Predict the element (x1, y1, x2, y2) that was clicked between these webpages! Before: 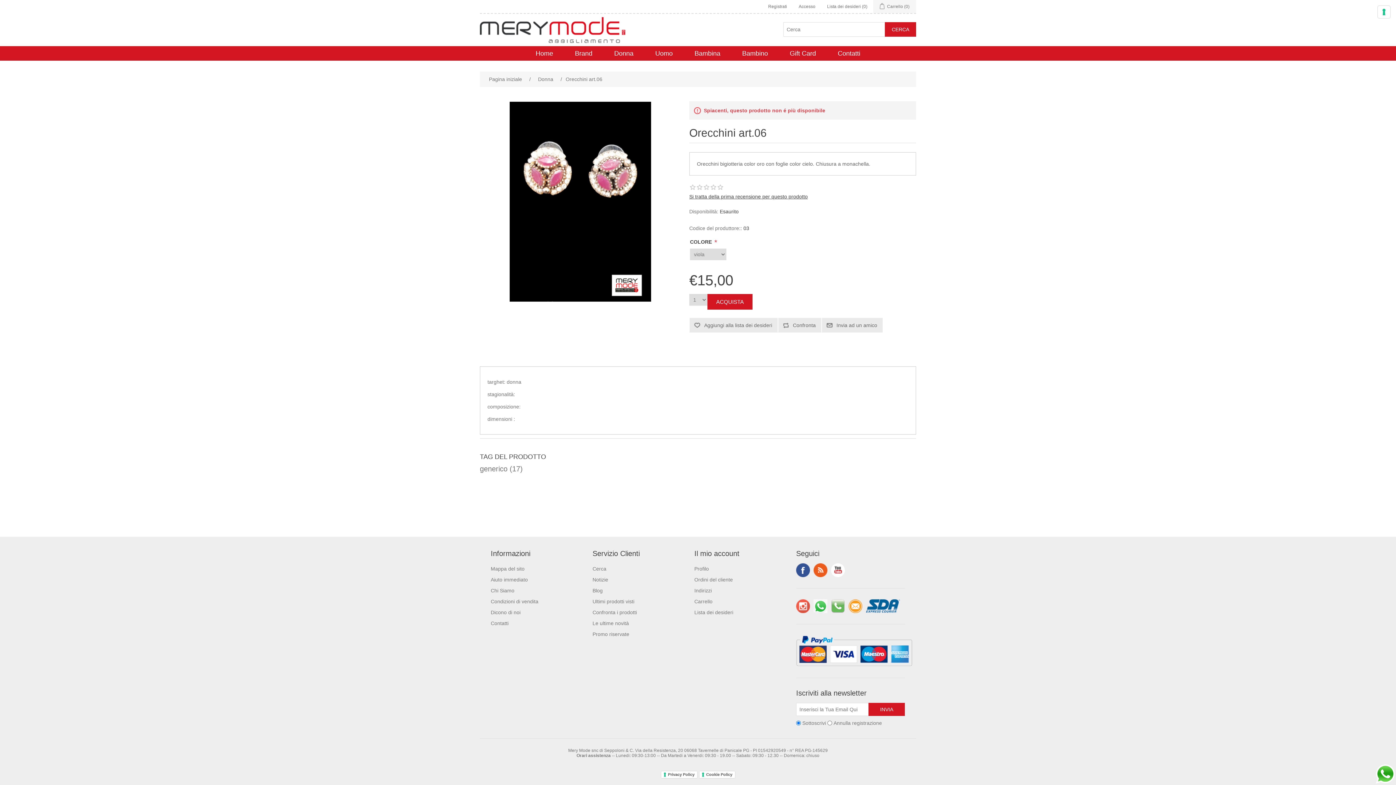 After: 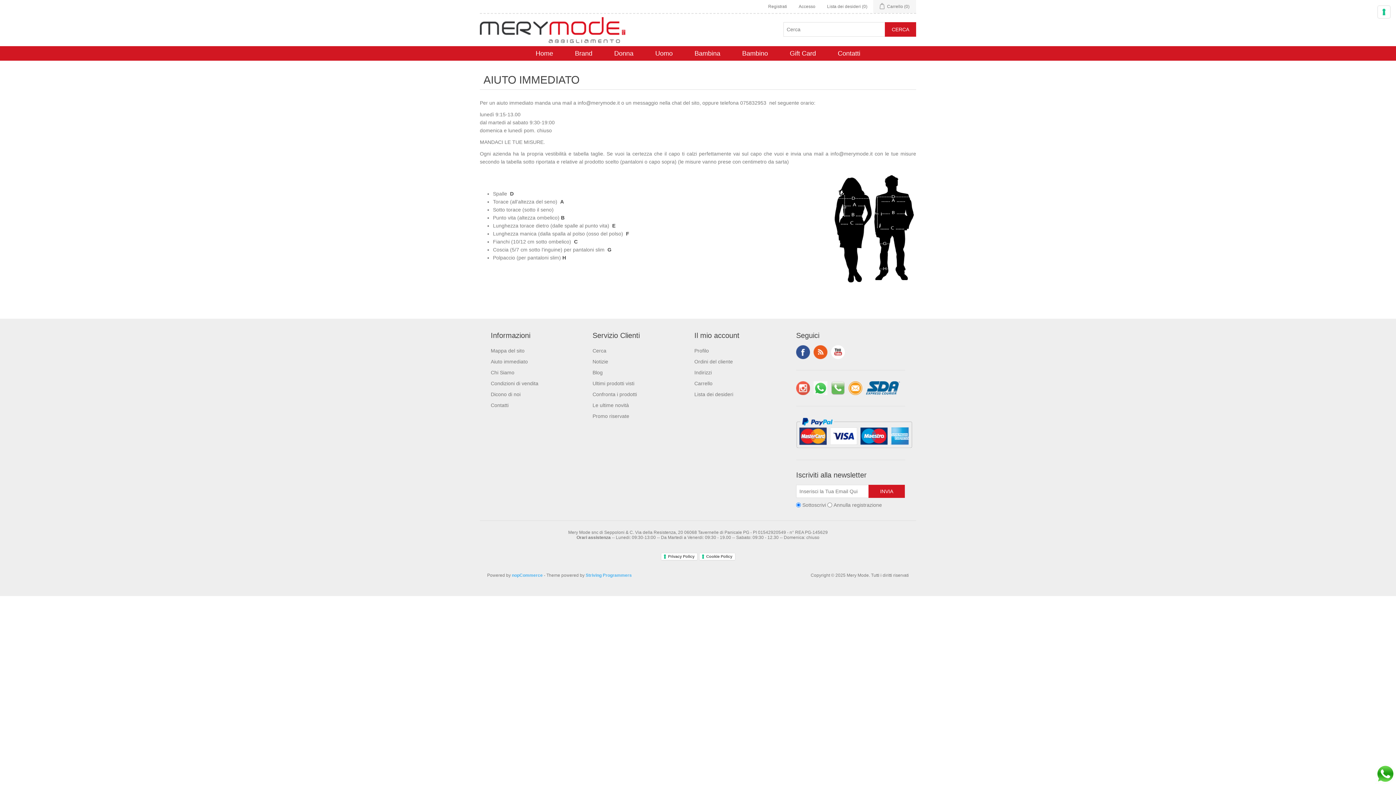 Action: label: Aiuto immediato bbox: (490, 577, 528, 582)